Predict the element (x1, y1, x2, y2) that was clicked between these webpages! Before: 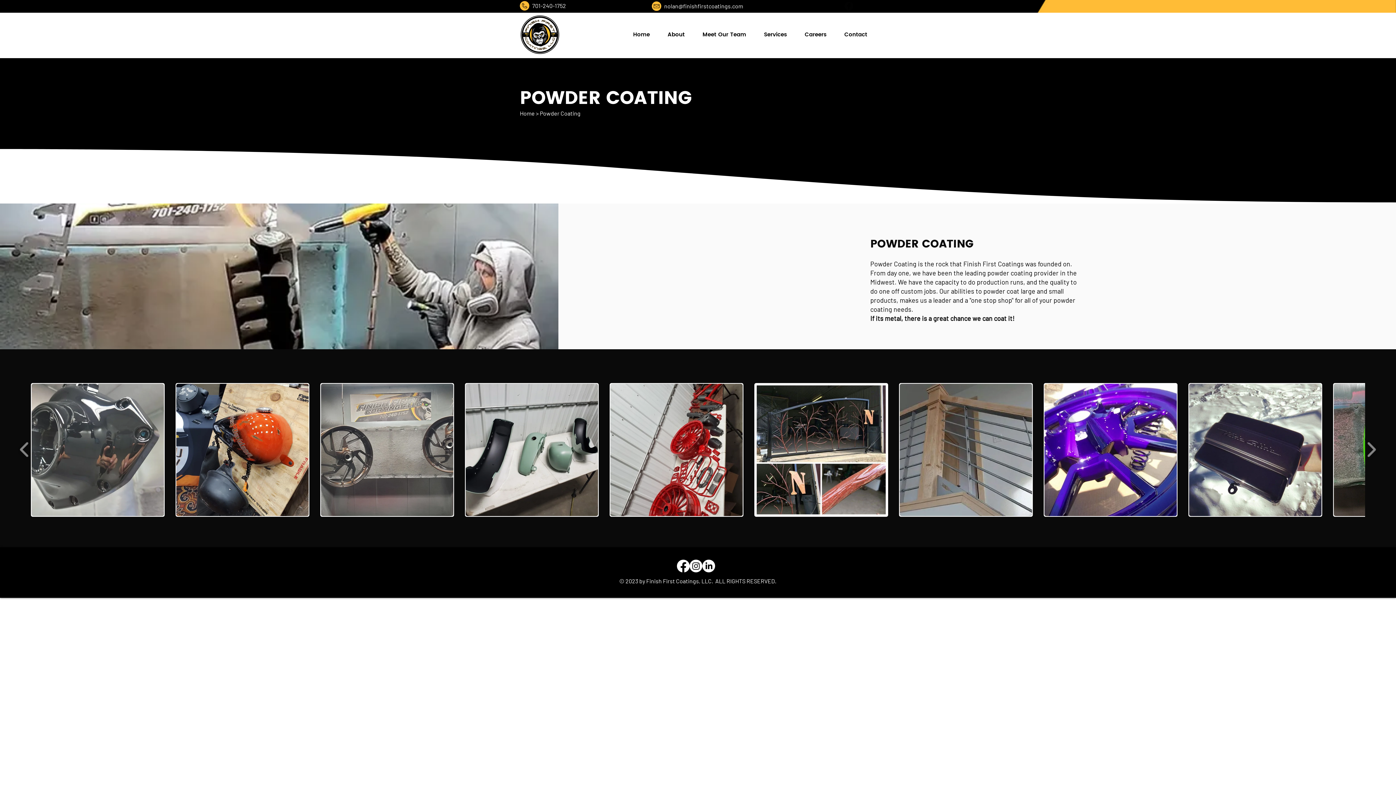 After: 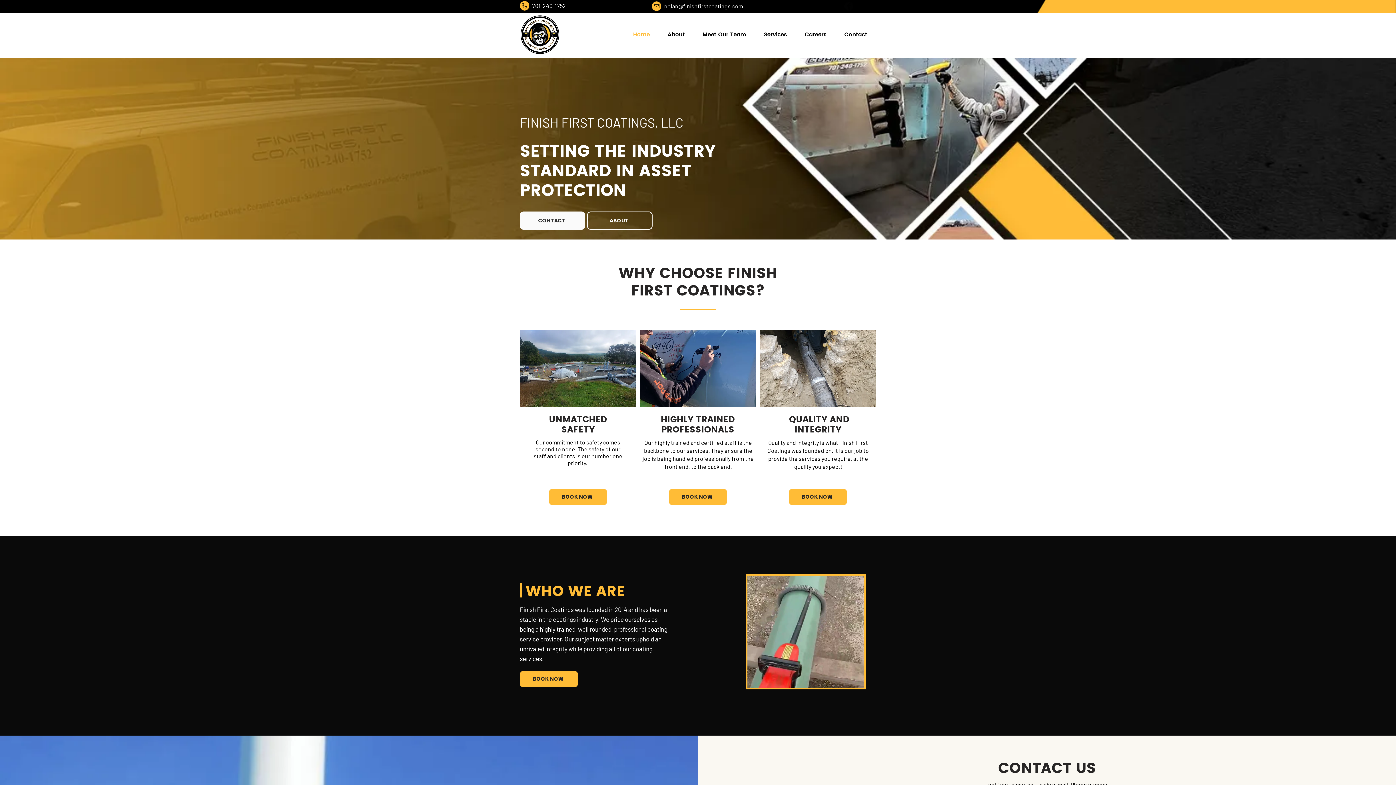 Action: label: Home  bbox: (520, 109, 536, 116)